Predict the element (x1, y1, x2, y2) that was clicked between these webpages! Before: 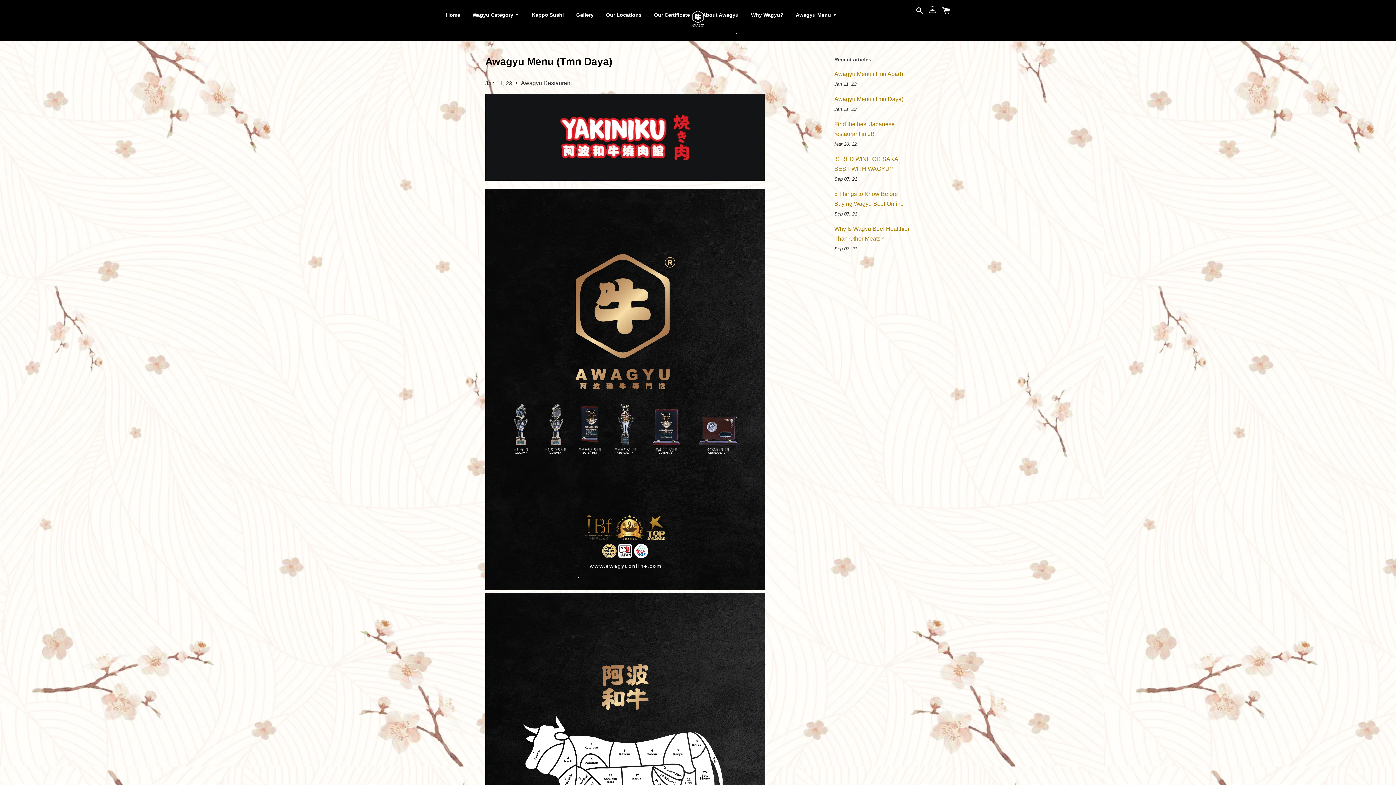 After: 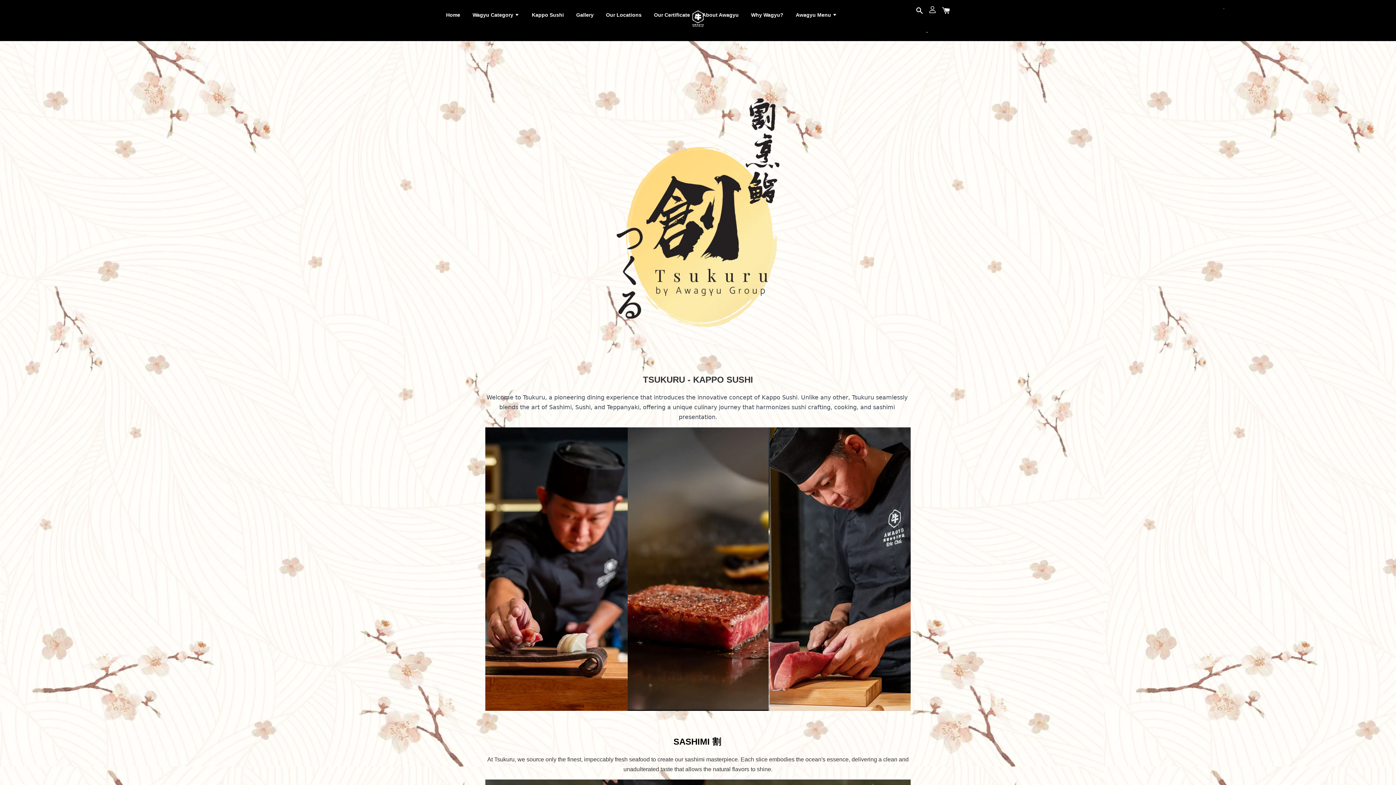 Action: bbox: (526, 5, 569, 24) label: Kappo Sushi